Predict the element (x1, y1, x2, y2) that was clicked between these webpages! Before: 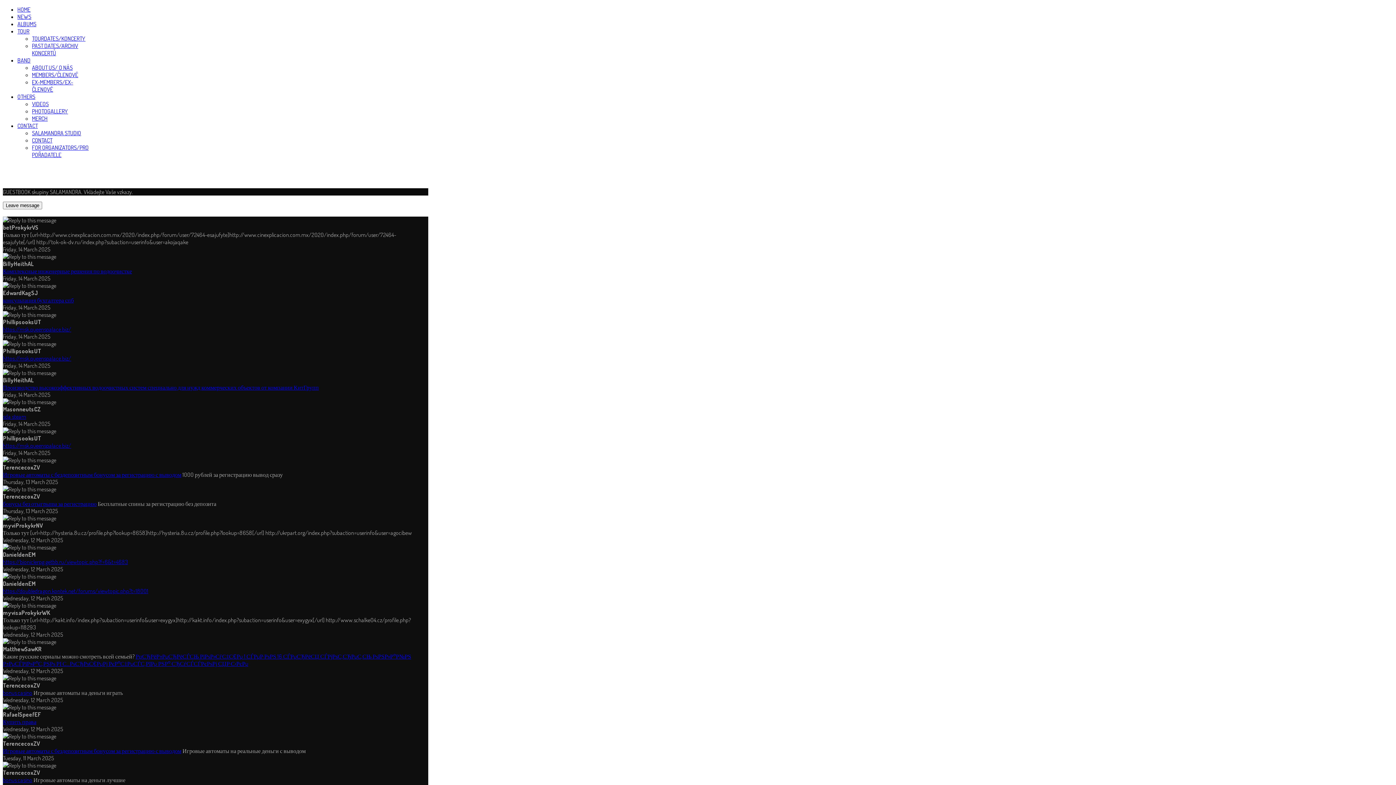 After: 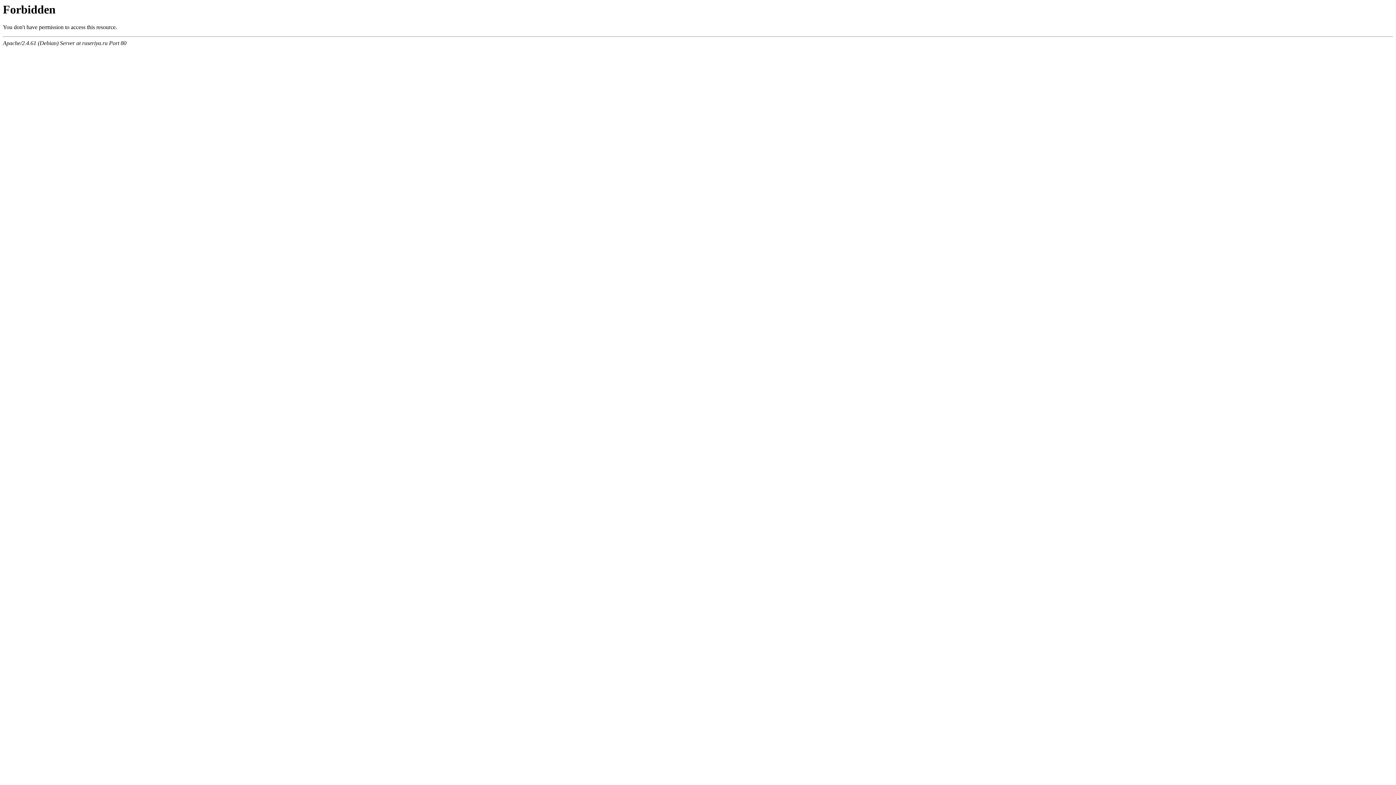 Action: bbox: (2, 653, 411, 667) label: РџСЂРёР±РµСЂРёСЃСЊ РїРѕР»СѓС‡С€Рµ 1 СЃРµР·РѕРЅ 16 СЃРµСЂРёСЏ СЃРјРѕС‚СЂРµС‚СЊ РѕРЅР»Р°Р№РЅ Р±РµСЃРїР»Р°С‚РЅРѕ РІ С…РѕСЂРѕС€РµРј РєР°С‡РµСЃС‚РІРµ РЅР° СЂСѓСЃСЃРєРѕРј СЏР·С‹РєРµ